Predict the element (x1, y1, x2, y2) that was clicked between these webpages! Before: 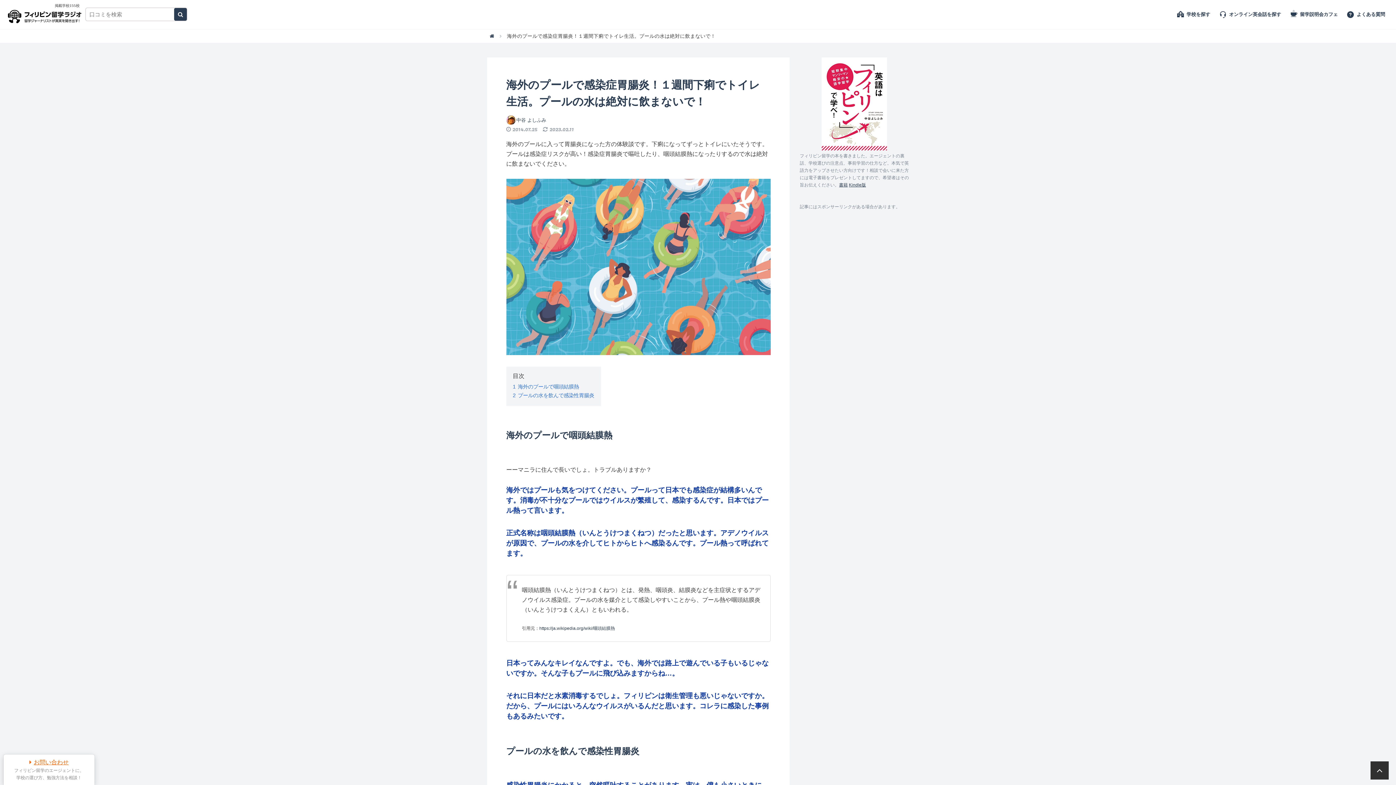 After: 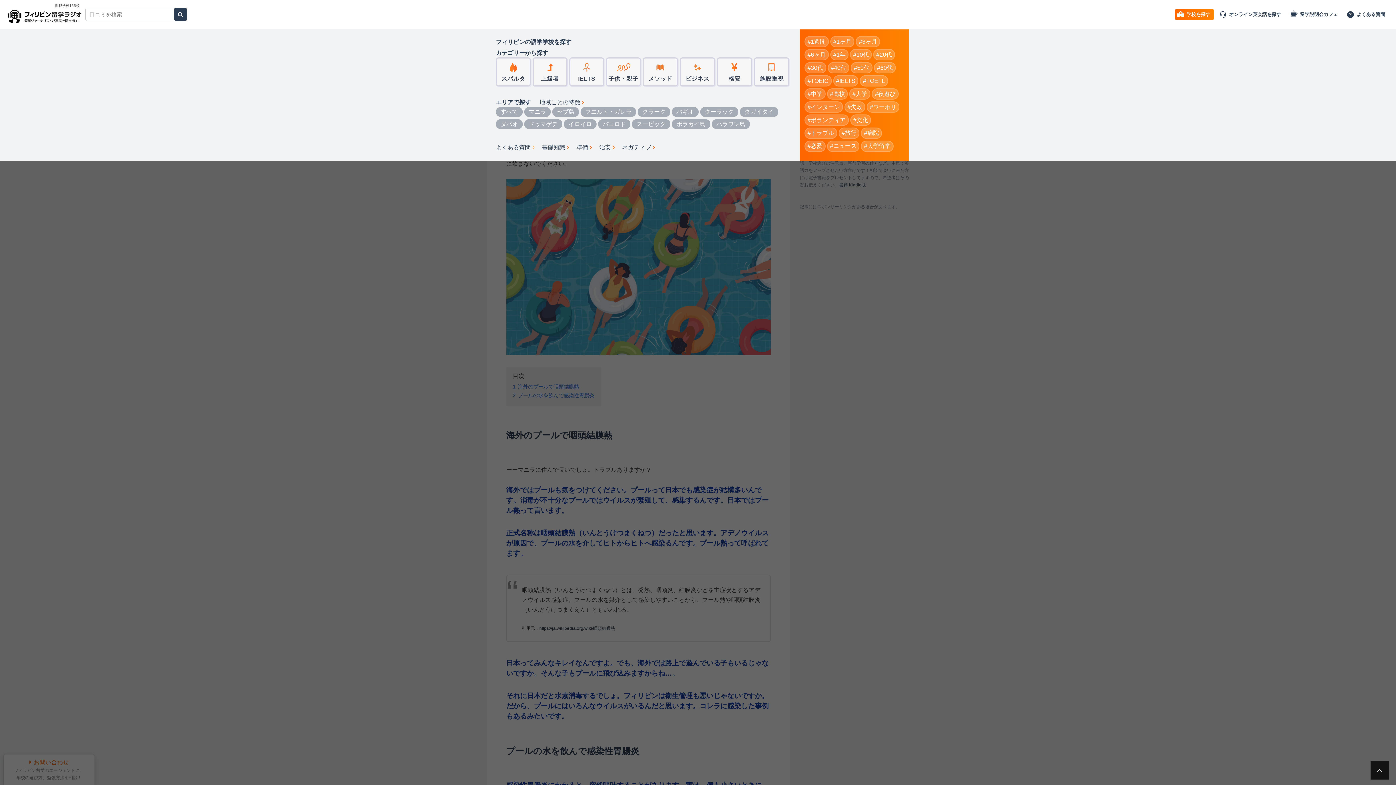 Action: bbox: (1175, 9, 1214, 20) label: 学校を探す